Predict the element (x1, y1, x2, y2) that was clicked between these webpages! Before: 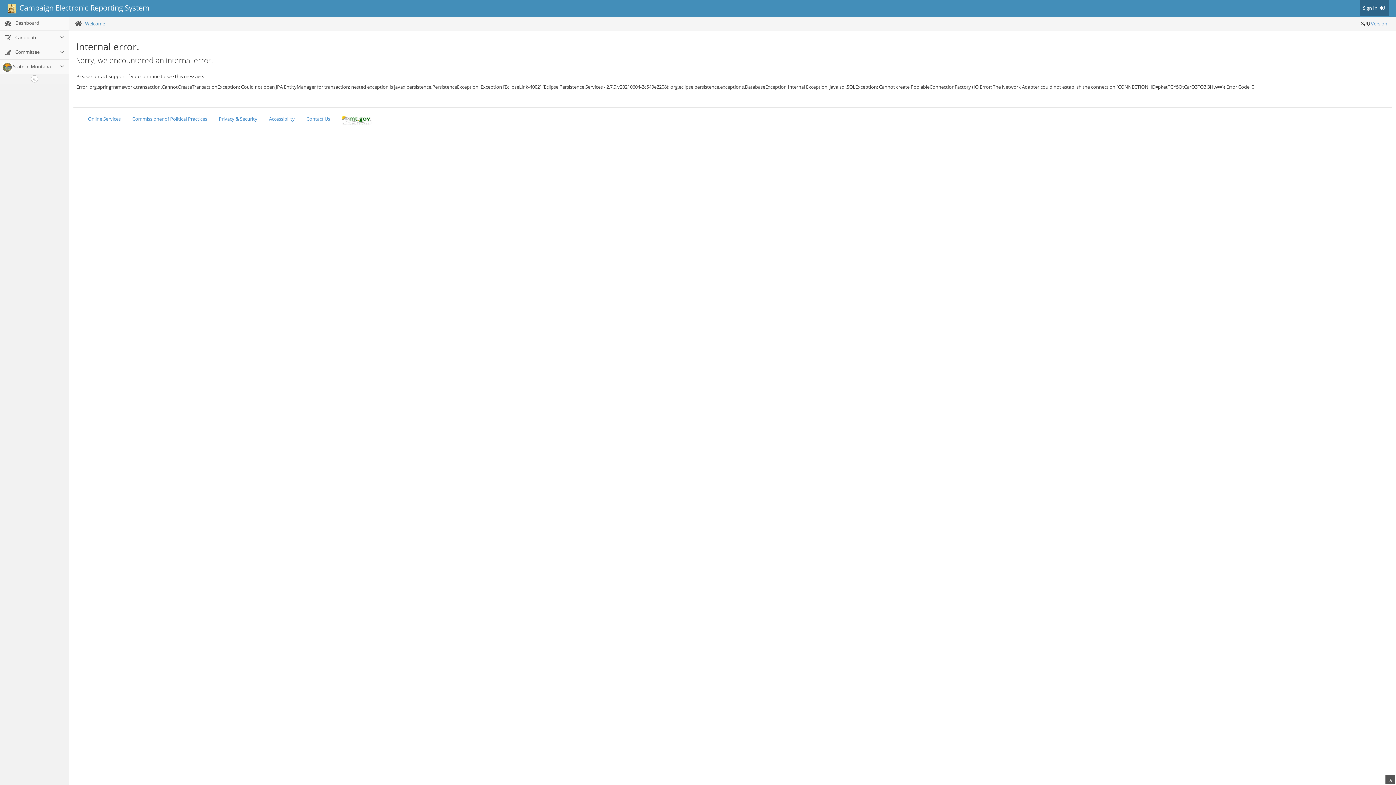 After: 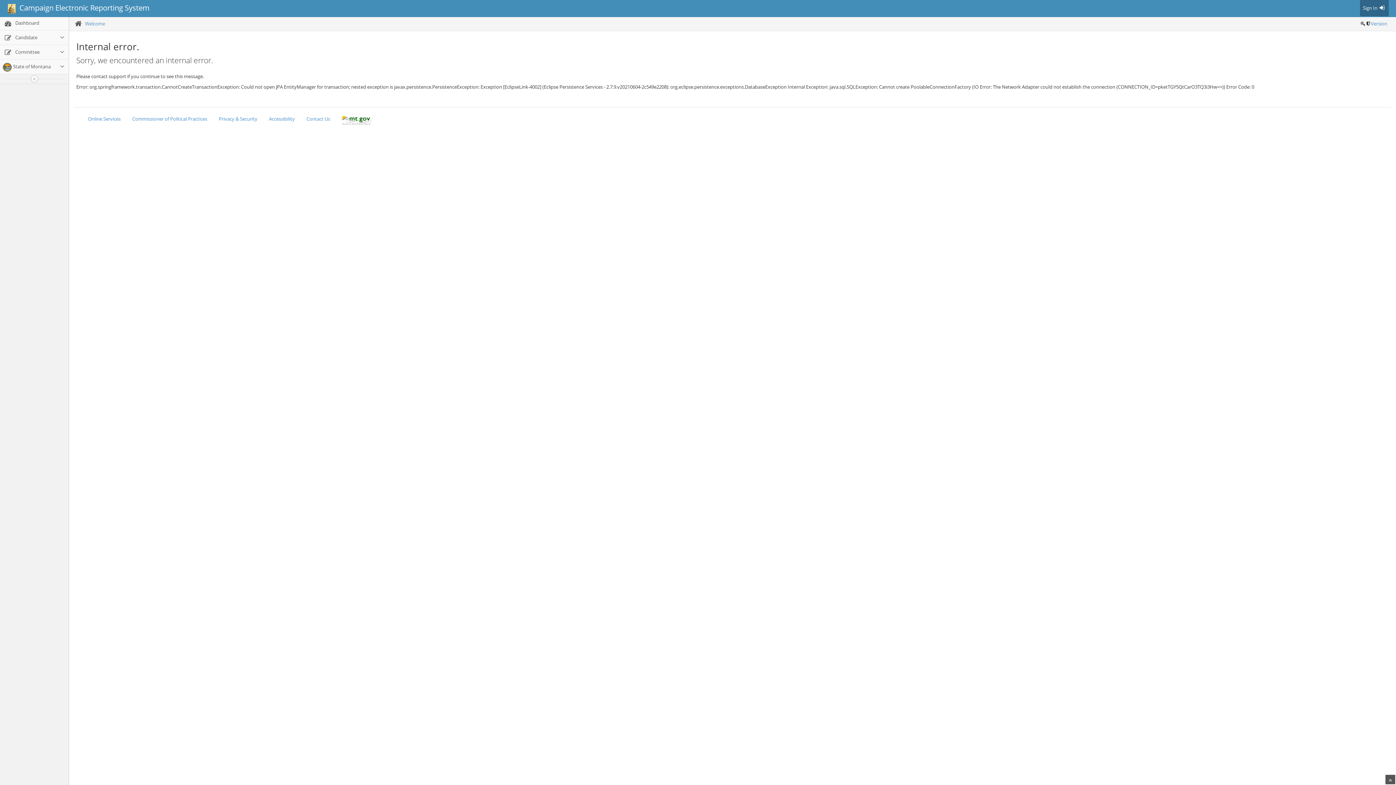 Action: bbox: (3, 0, 153, 16) label:   Campaign Electronic Reporting System